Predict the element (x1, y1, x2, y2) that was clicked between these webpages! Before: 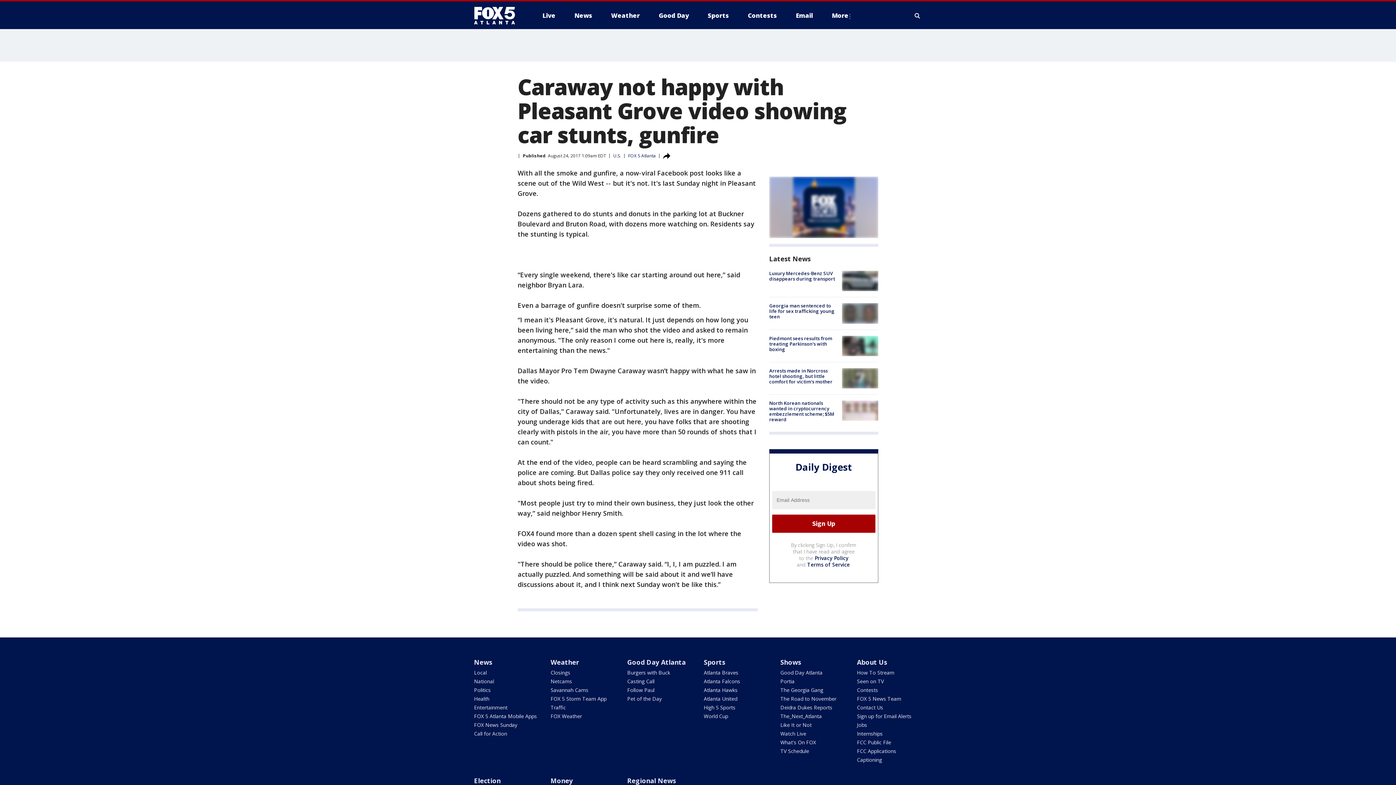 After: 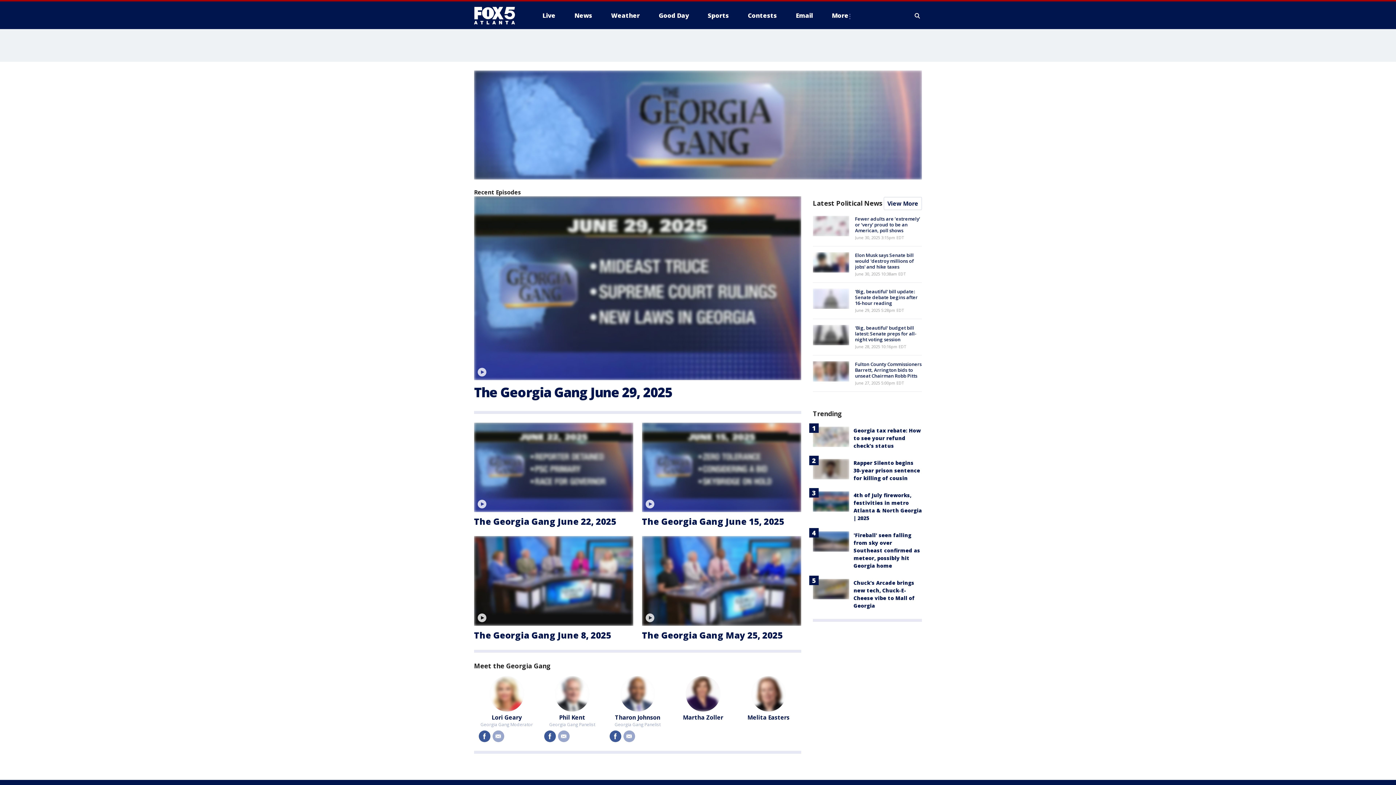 Action: label: The Georgia Gang bbox: (780, 686, 823, 693)